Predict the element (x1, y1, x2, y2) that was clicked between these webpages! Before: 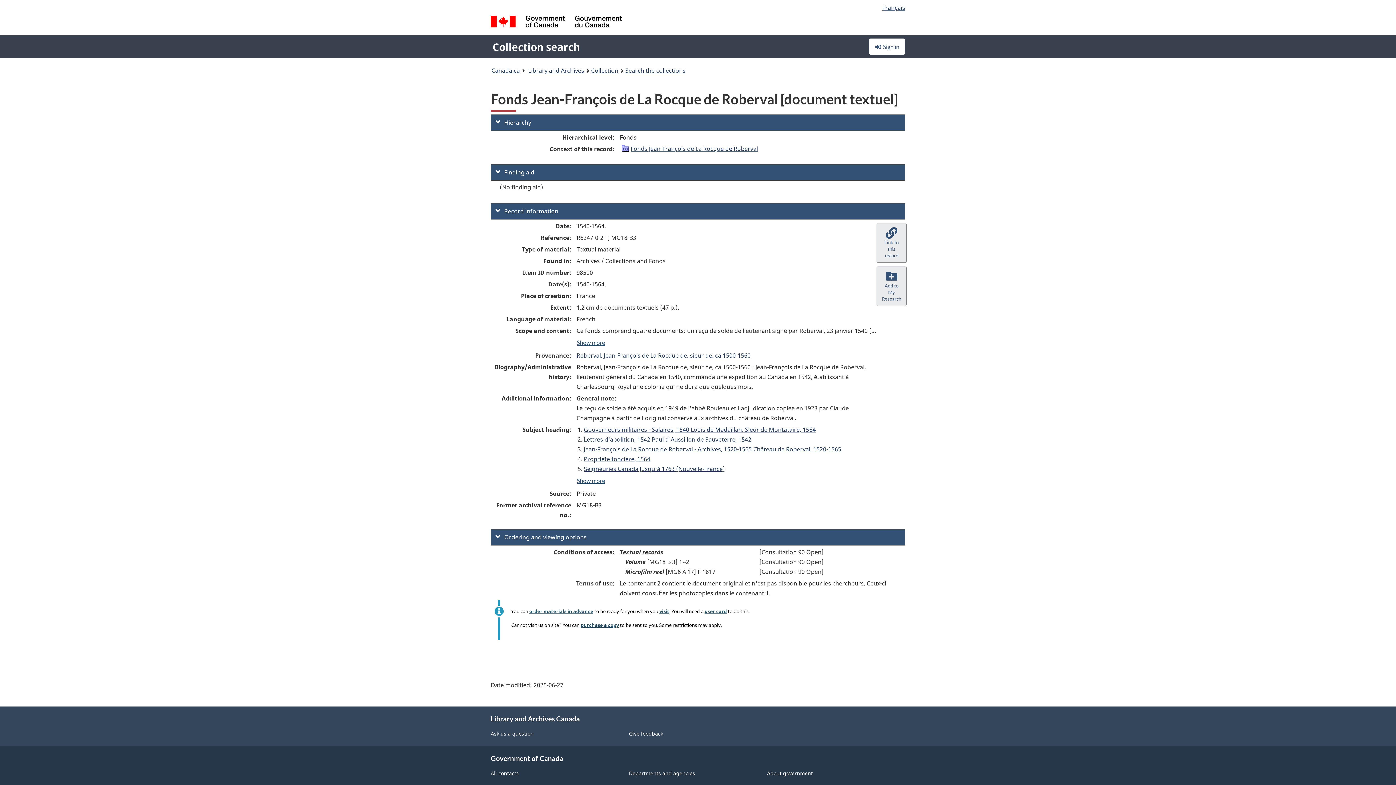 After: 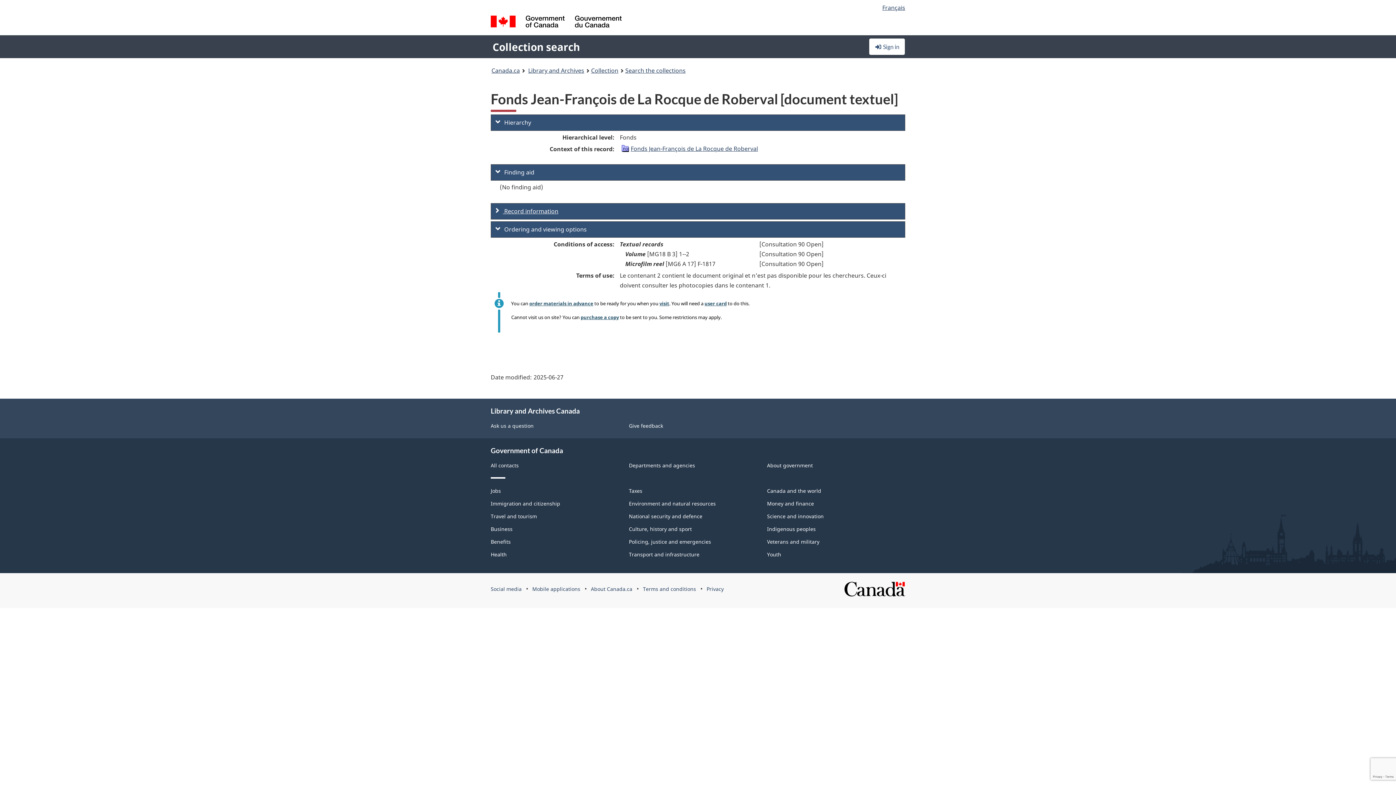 Action: label:  Record information bbox: (490, 203, 905, 219)